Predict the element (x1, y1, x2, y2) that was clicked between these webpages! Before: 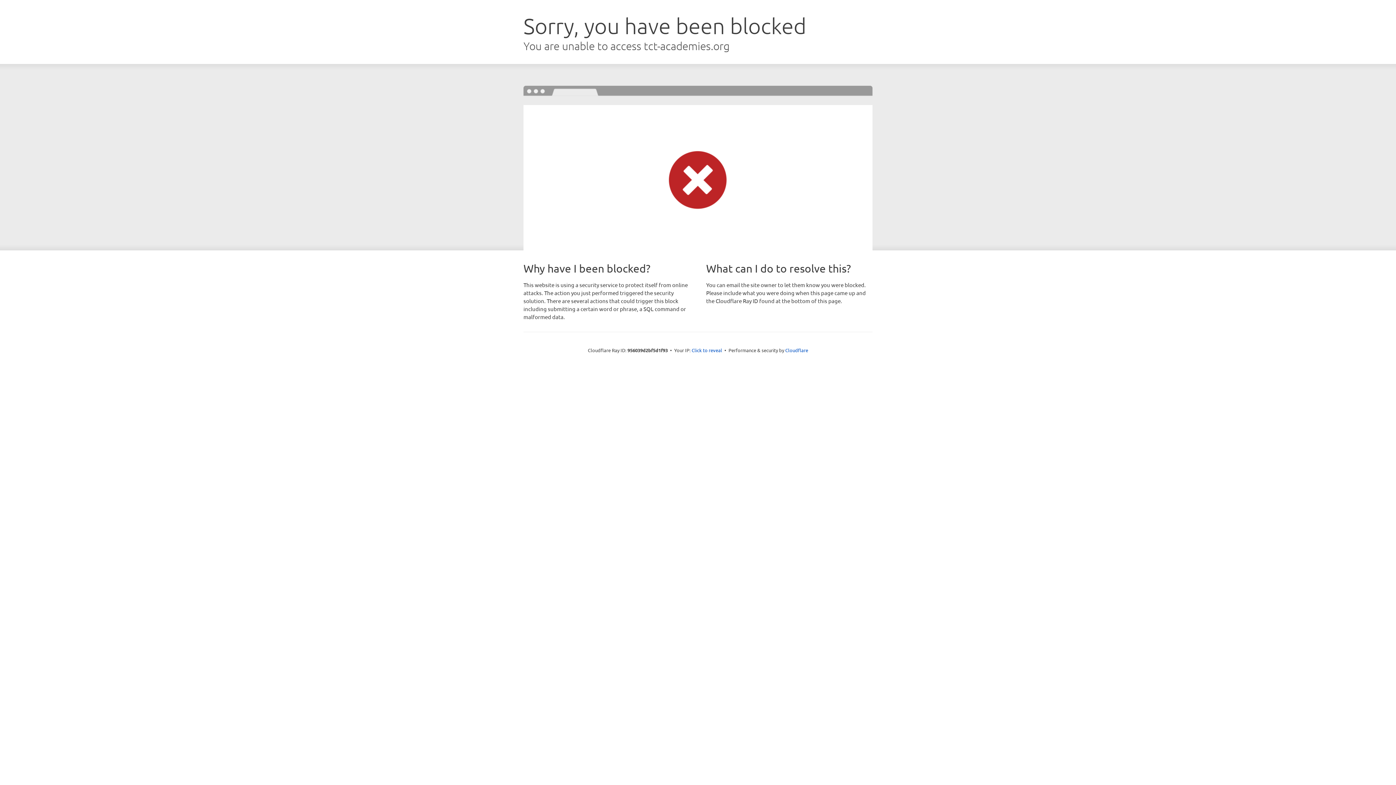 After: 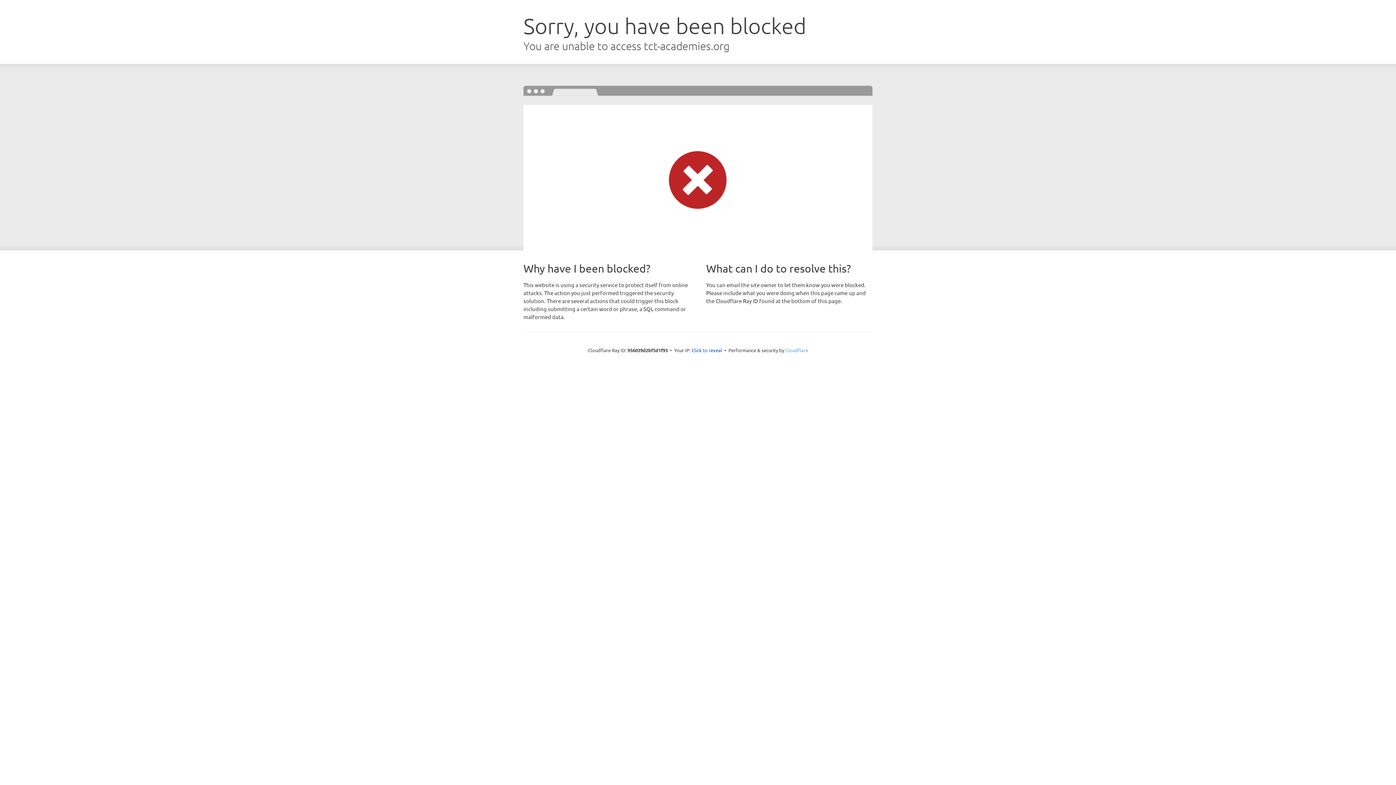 Action: label: Cloudflare bbox: (785, 347, 808, 353)